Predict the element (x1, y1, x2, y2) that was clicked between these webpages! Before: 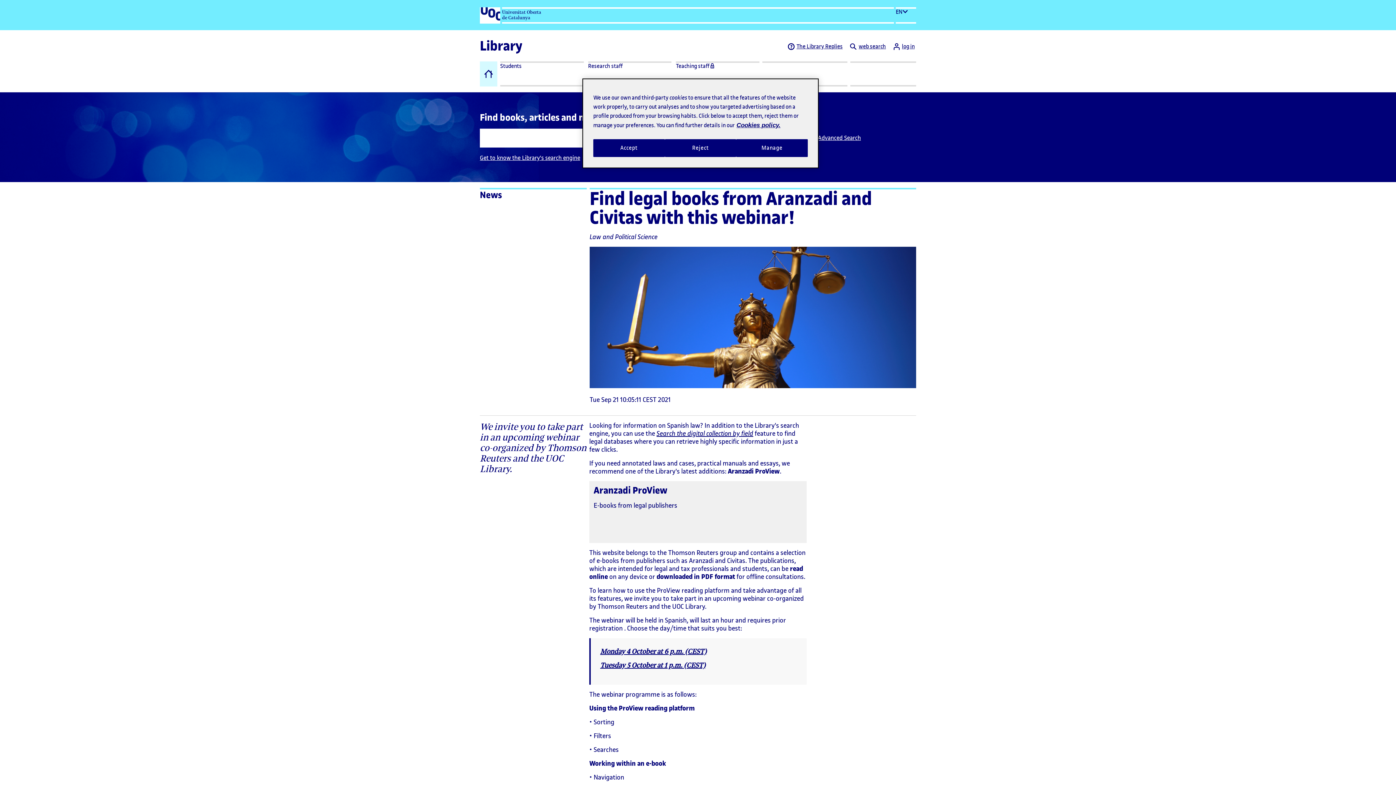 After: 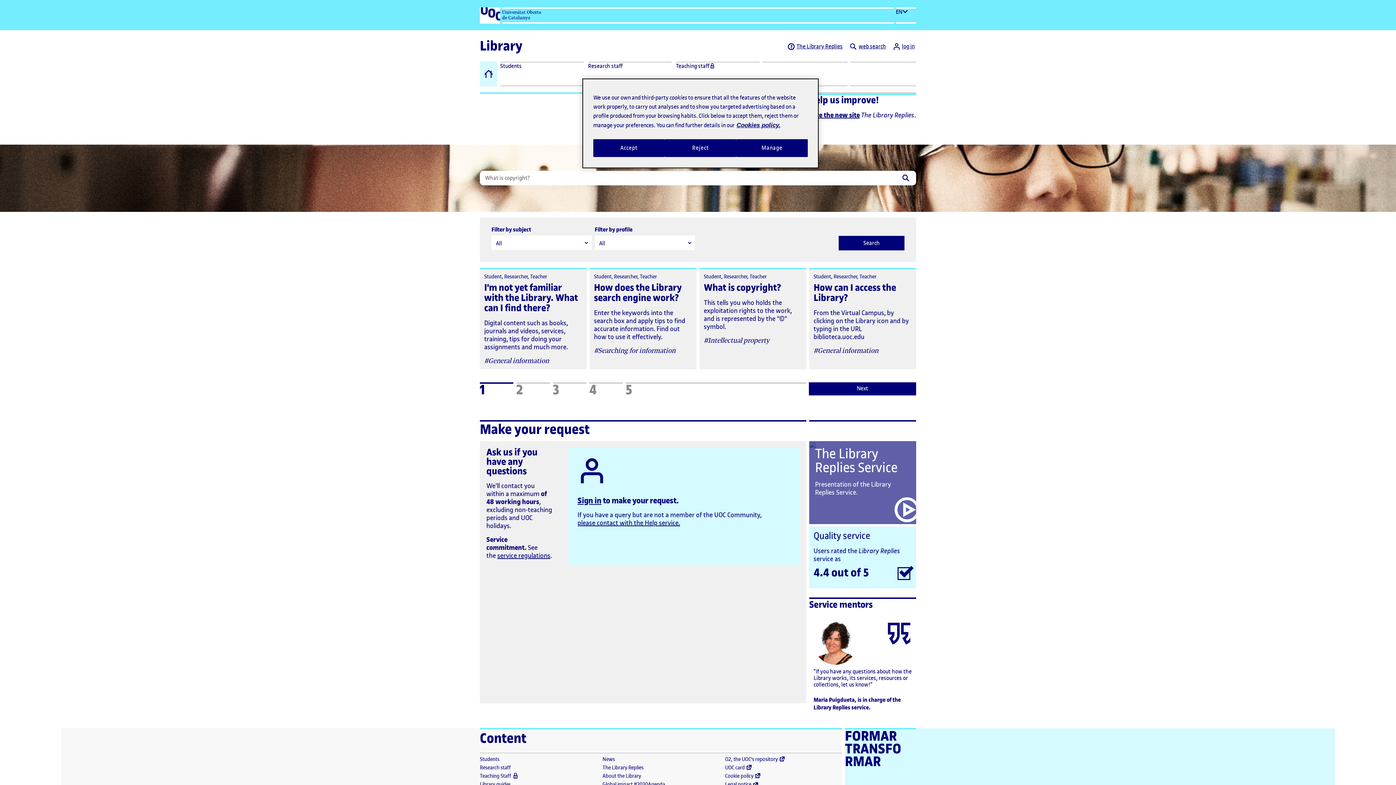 Action: label: The Library Replies bbox: (787, 43, 842, 50)